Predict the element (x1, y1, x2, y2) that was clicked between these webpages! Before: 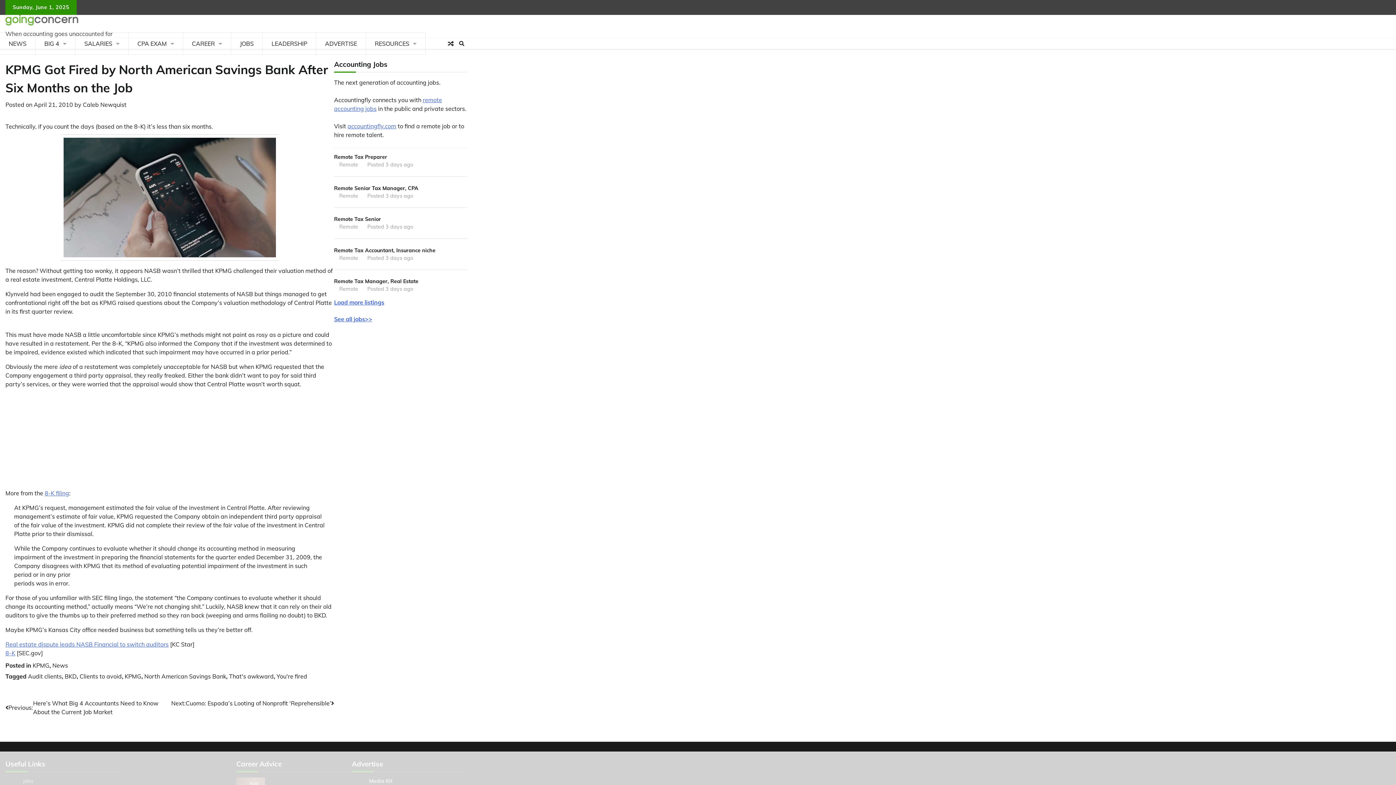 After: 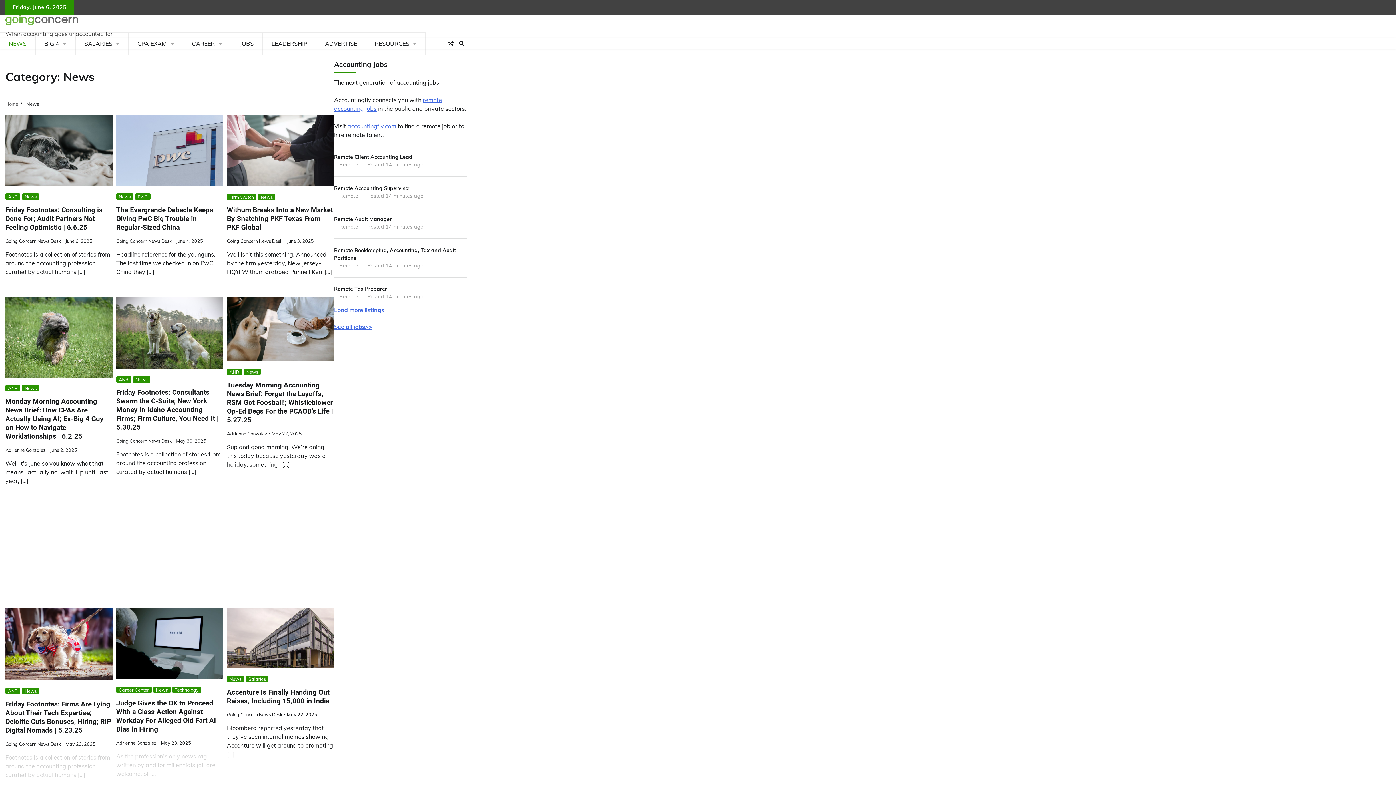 Action: label: NEWS bbox: (0, 32, 35, 54)